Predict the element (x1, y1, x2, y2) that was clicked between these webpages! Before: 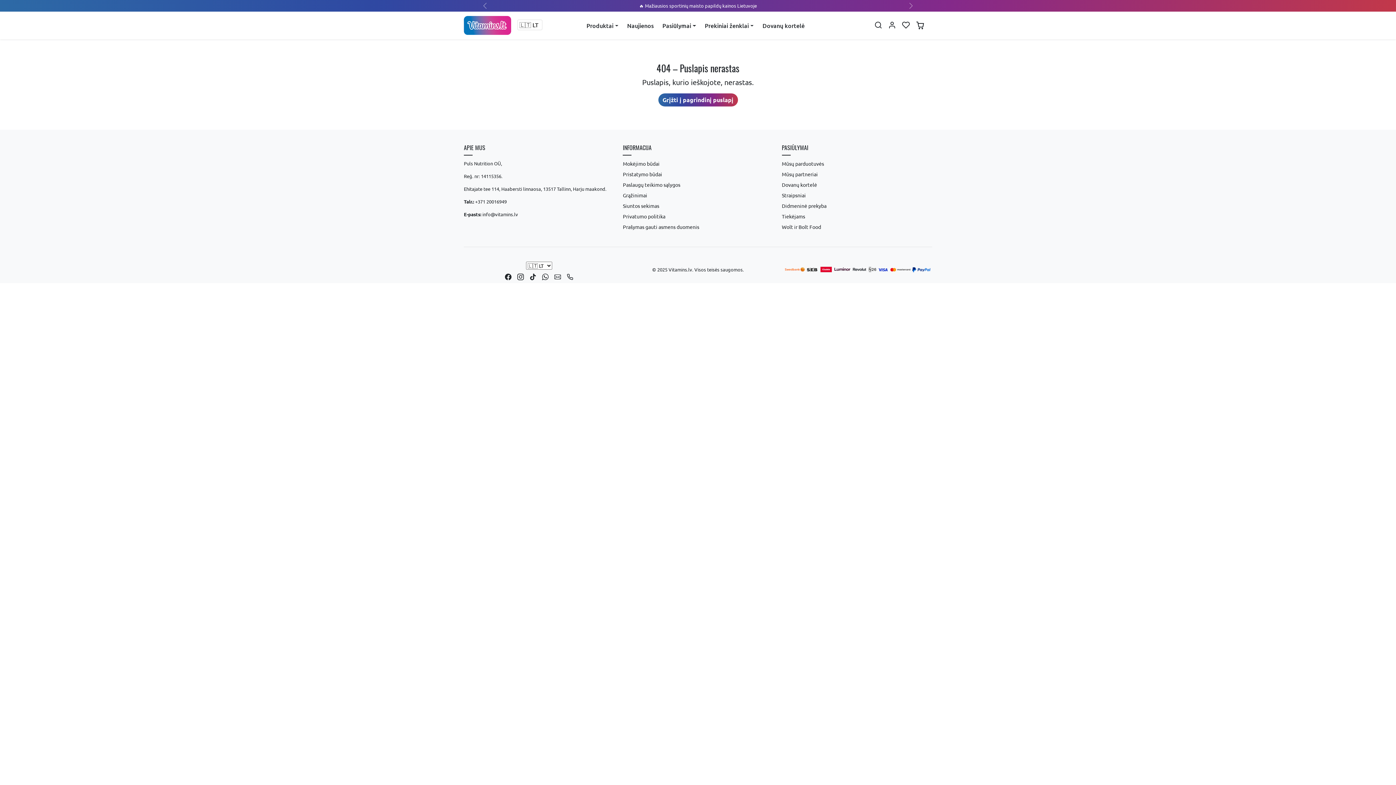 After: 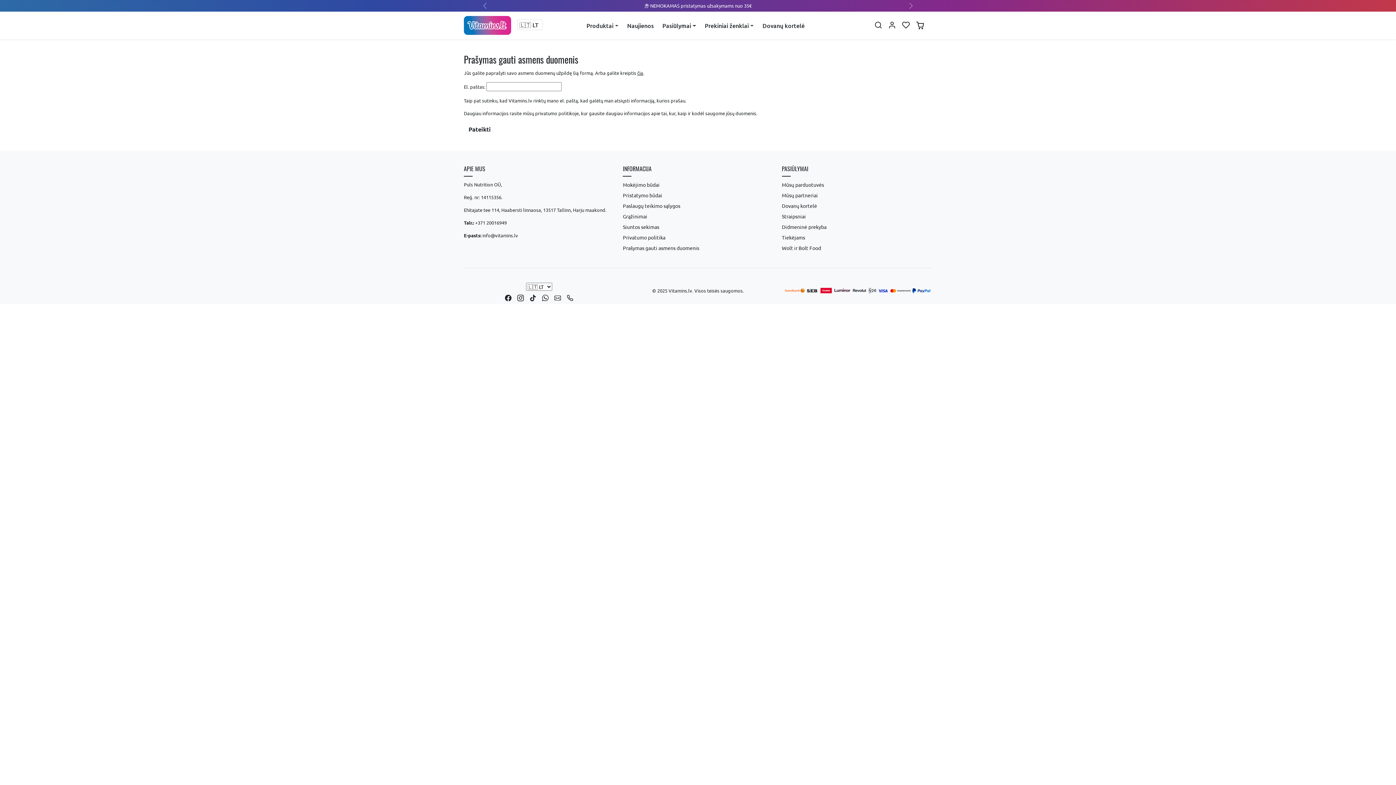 Action: label: Prašymas gauti asmens duomenis bbox: (623, 221, 773, 232)